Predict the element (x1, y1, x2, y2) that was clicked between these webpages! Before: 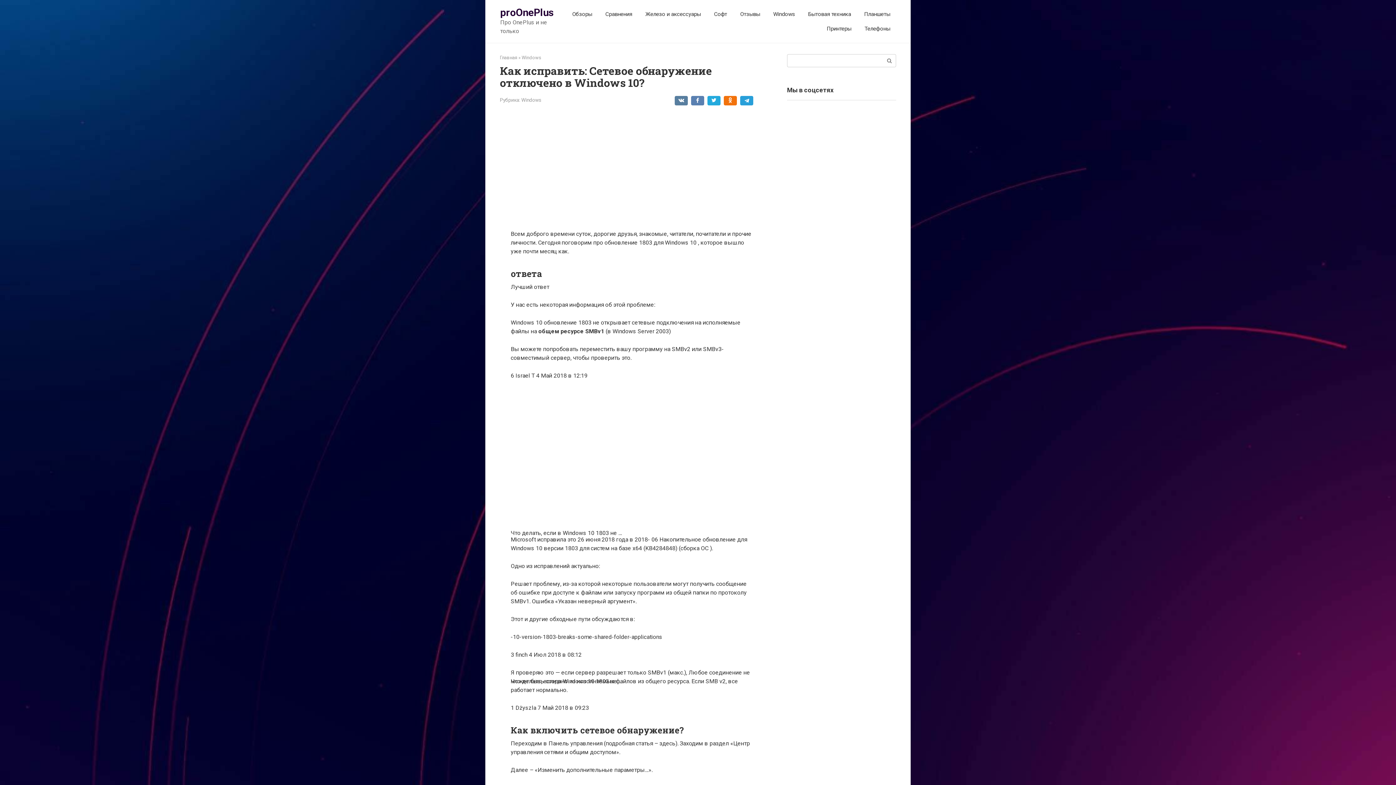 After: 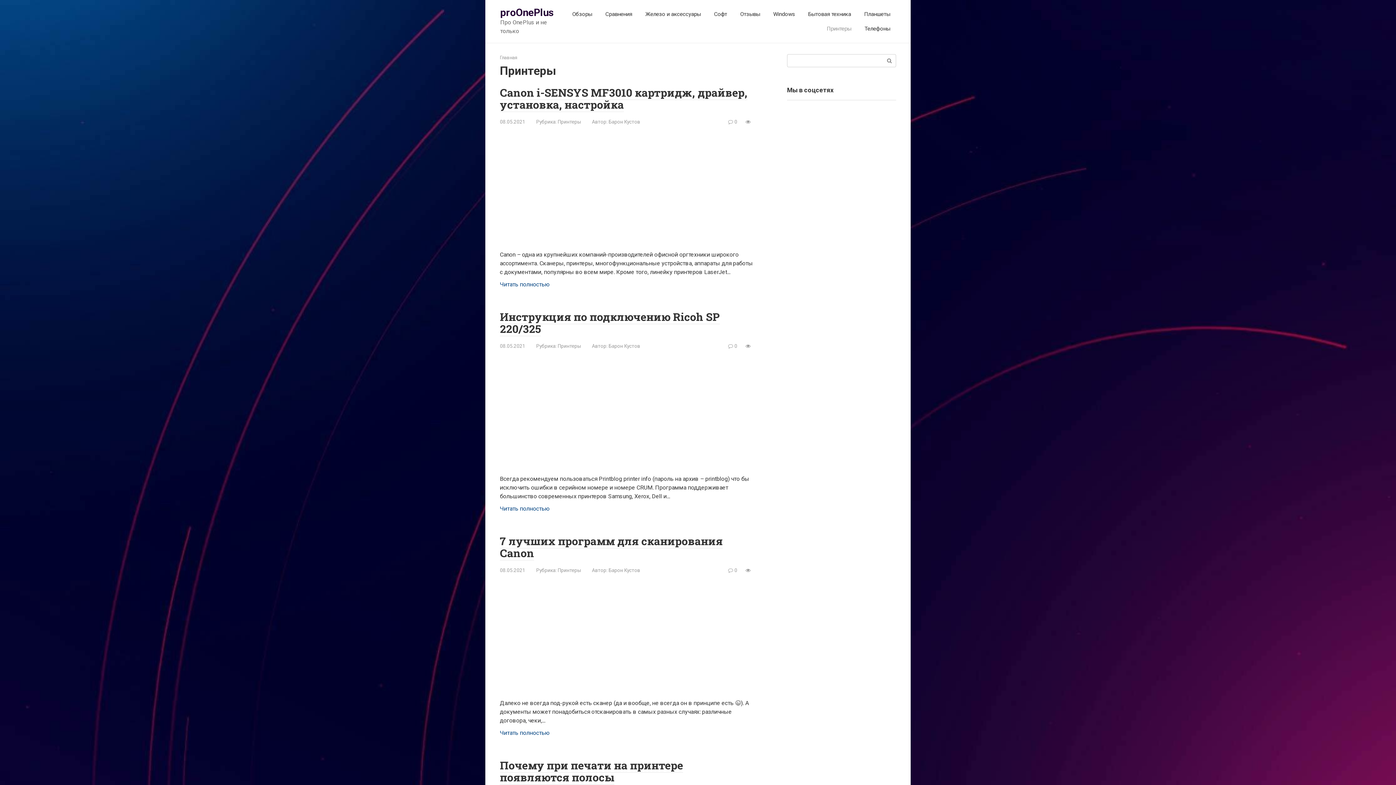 Action: bbox: (826, 25, 851, 32) label: Принтеры